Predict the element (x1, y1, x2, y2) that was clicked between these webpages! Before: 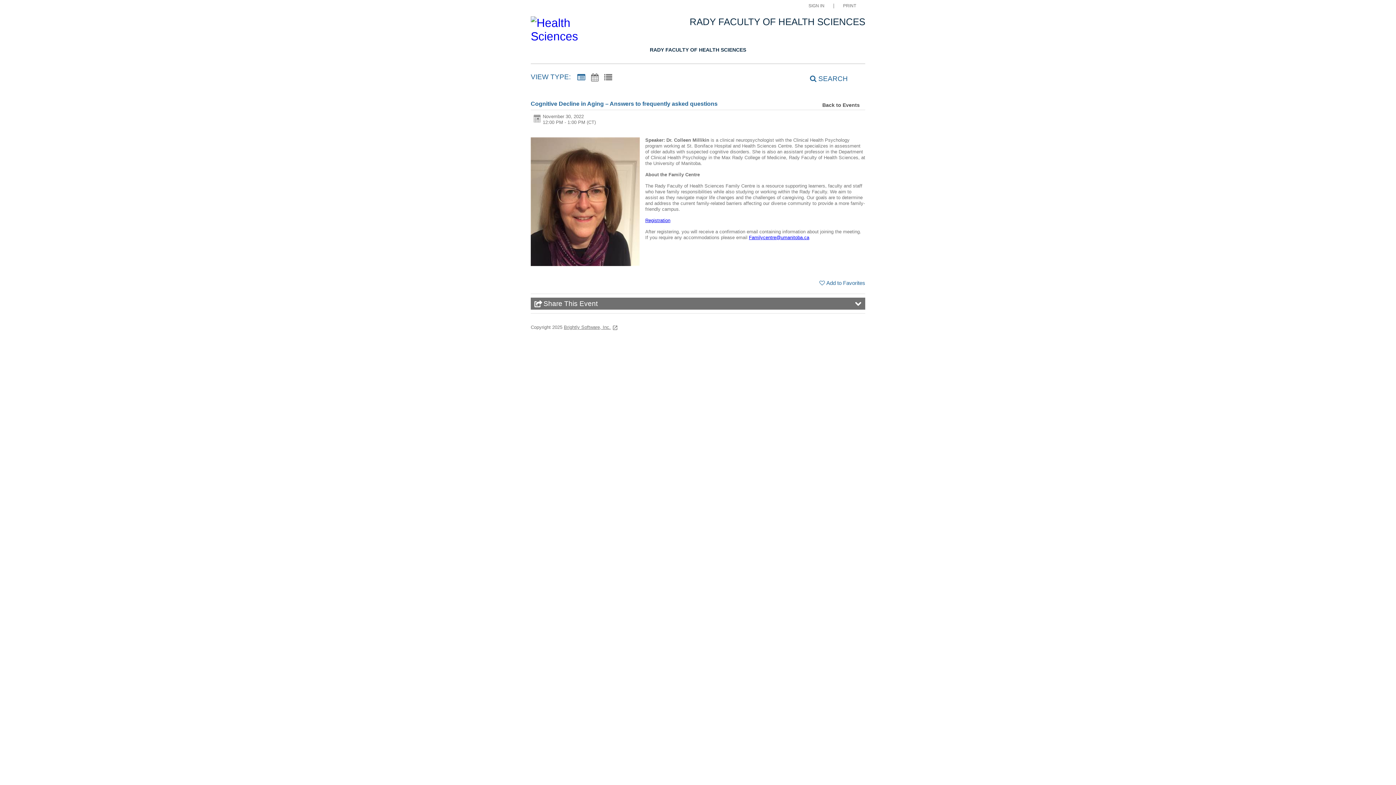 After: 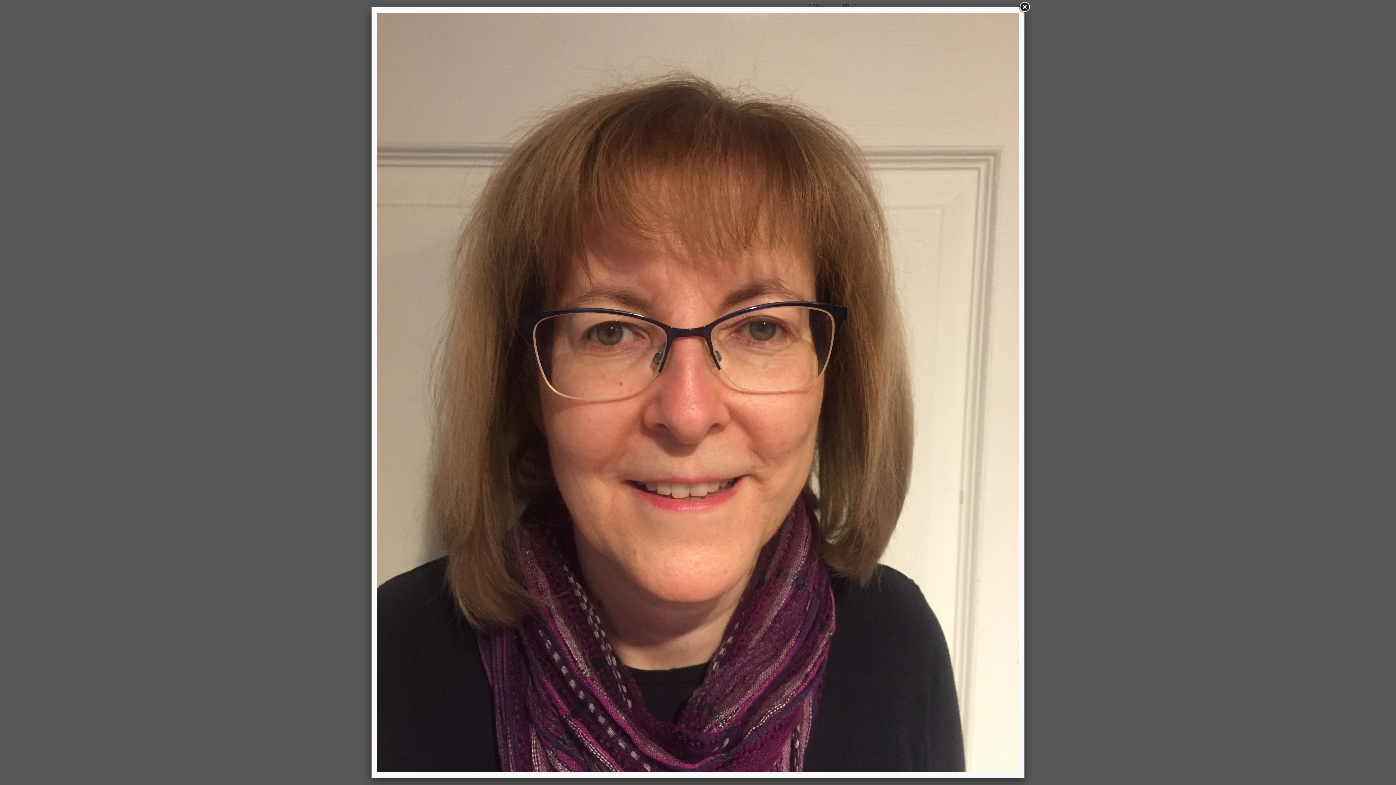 Action: bbox: (530, 137, 640, 267)